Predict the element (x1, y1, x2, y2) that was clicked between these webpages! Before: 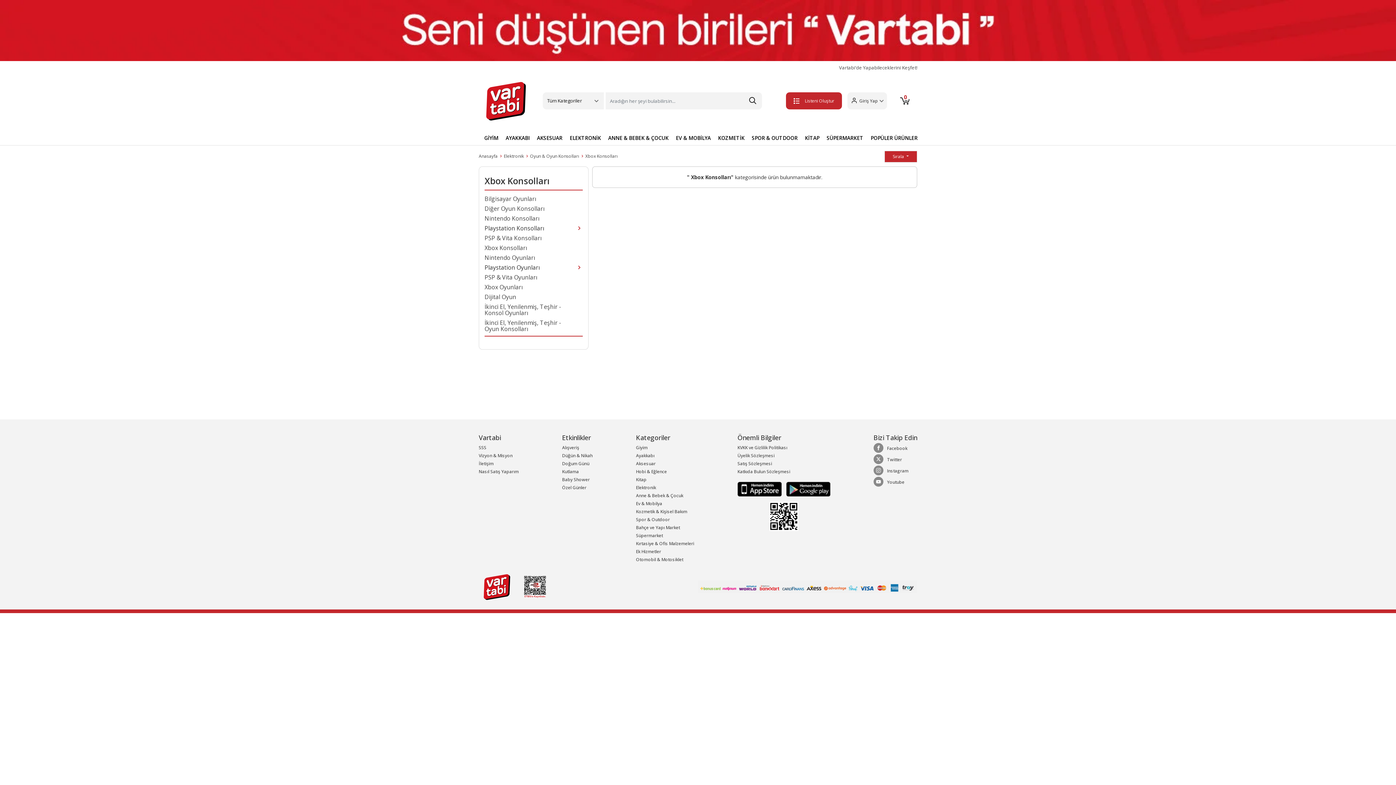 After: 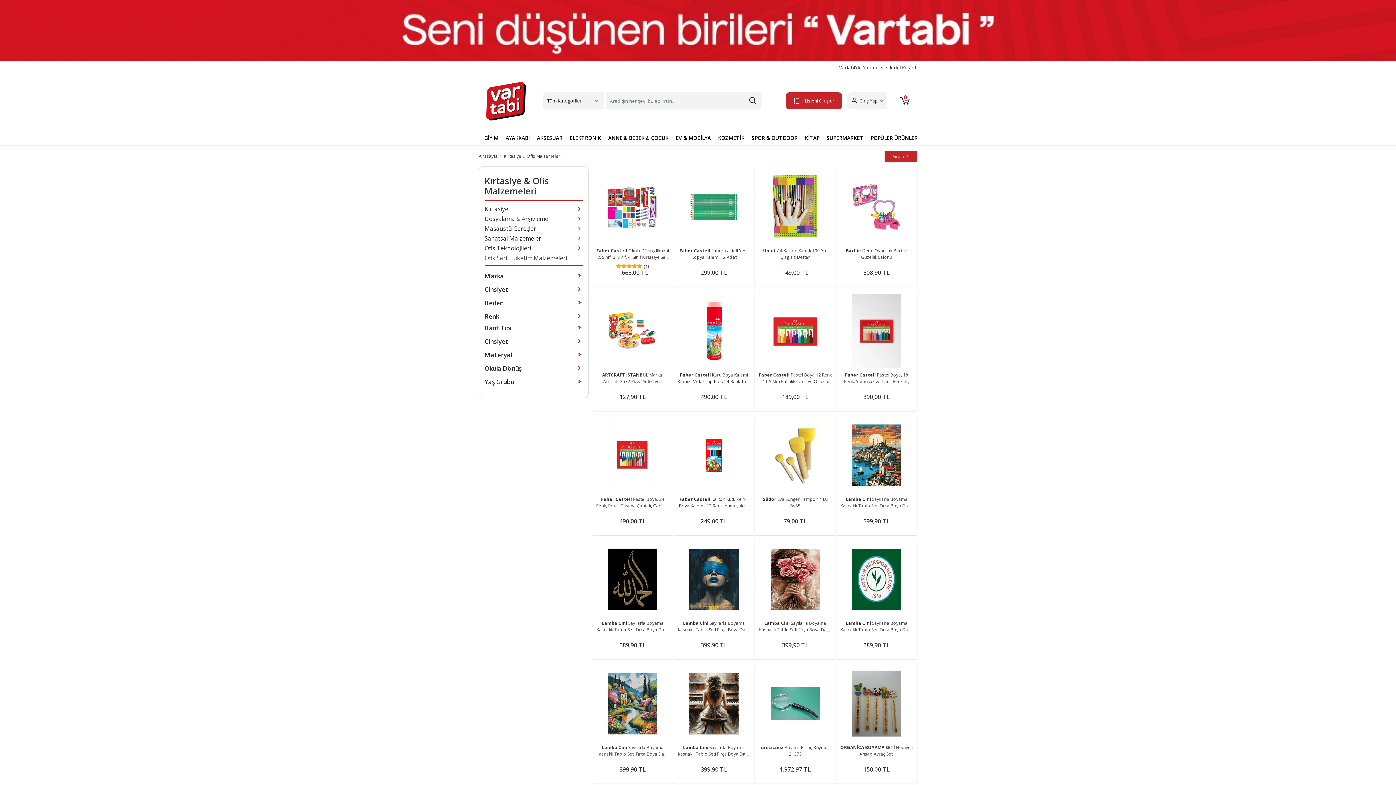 Action: label: Kırtasiye & Ofis Malzemeleri bbox: (636, 538, 694, 548)